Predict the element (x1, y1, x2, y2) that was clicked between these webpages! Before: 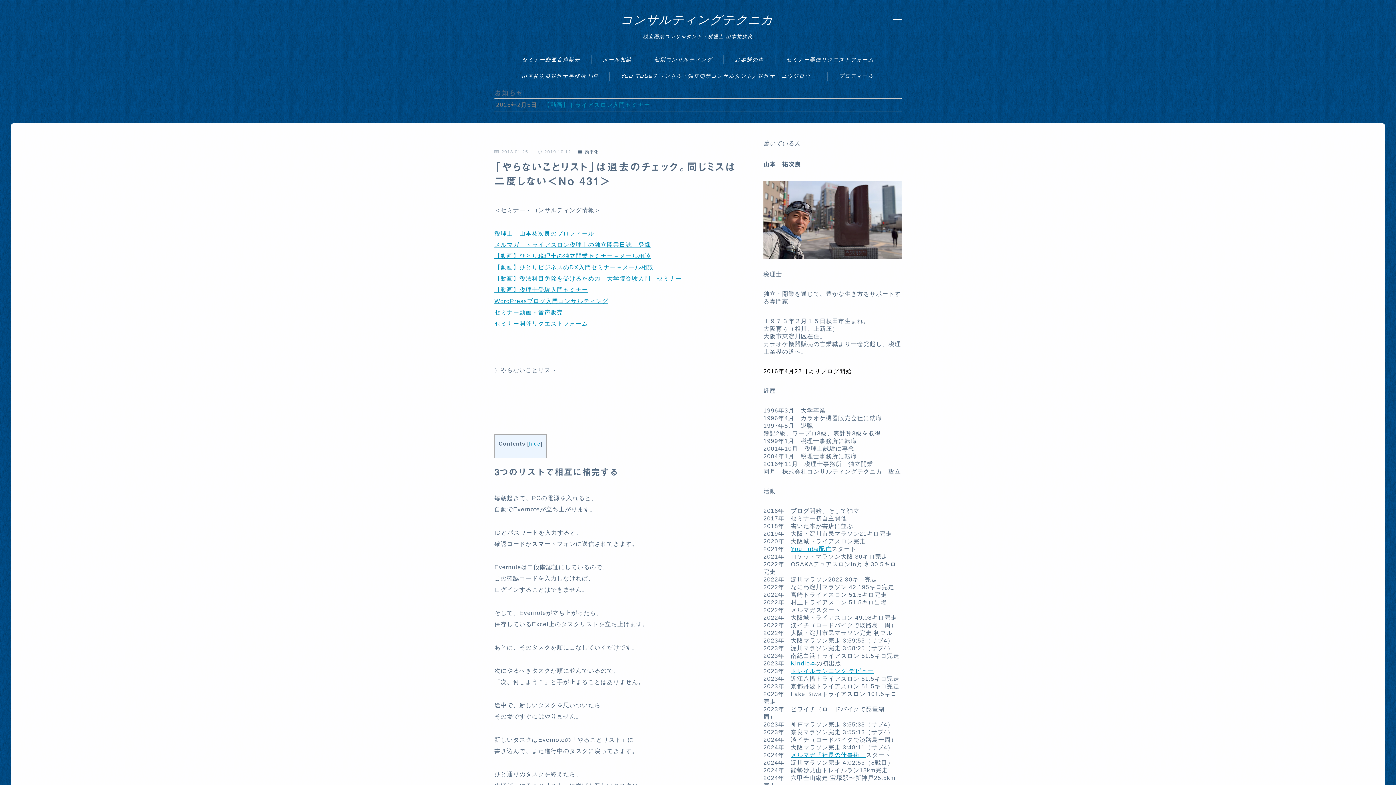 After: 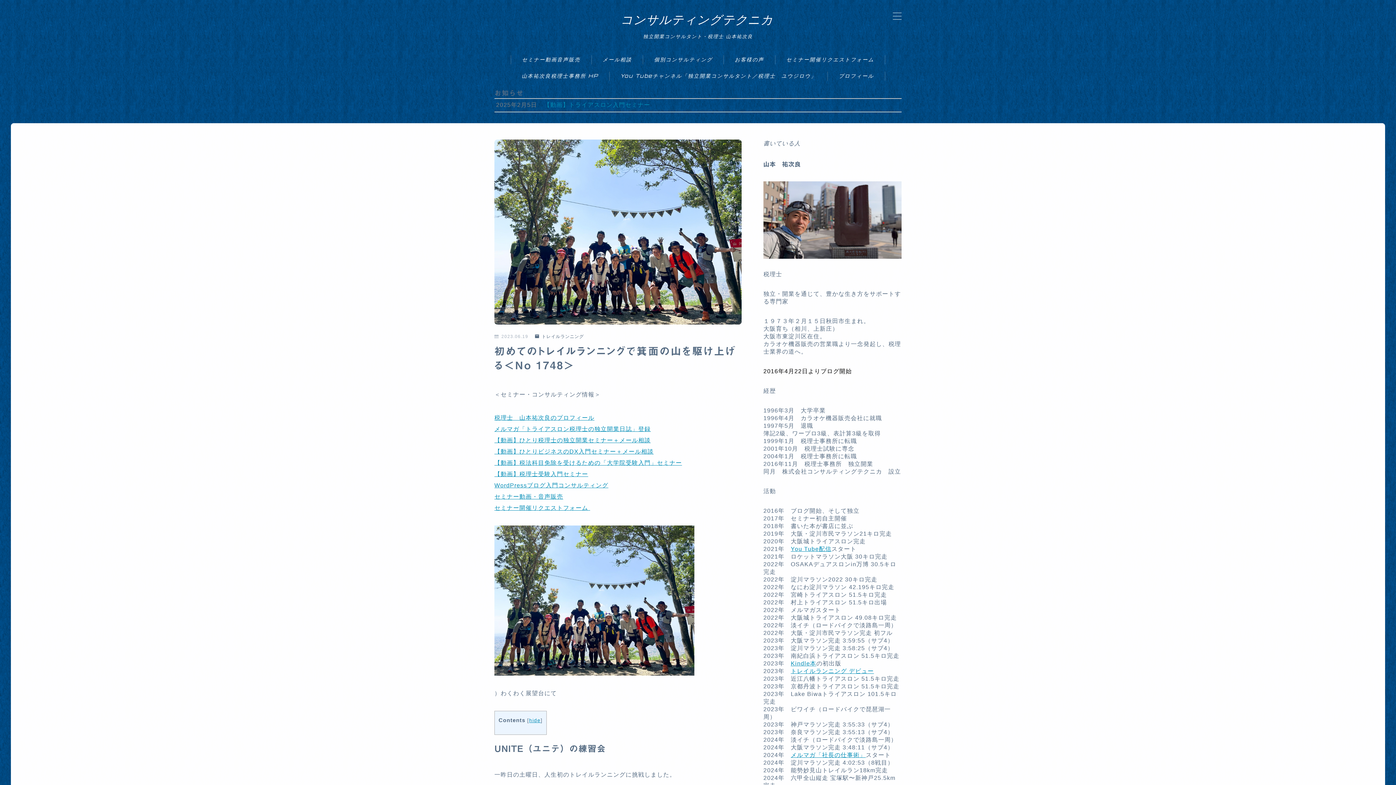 Action: label: トレイルランニング デビュー bbox: (790, 668, 874, 674)